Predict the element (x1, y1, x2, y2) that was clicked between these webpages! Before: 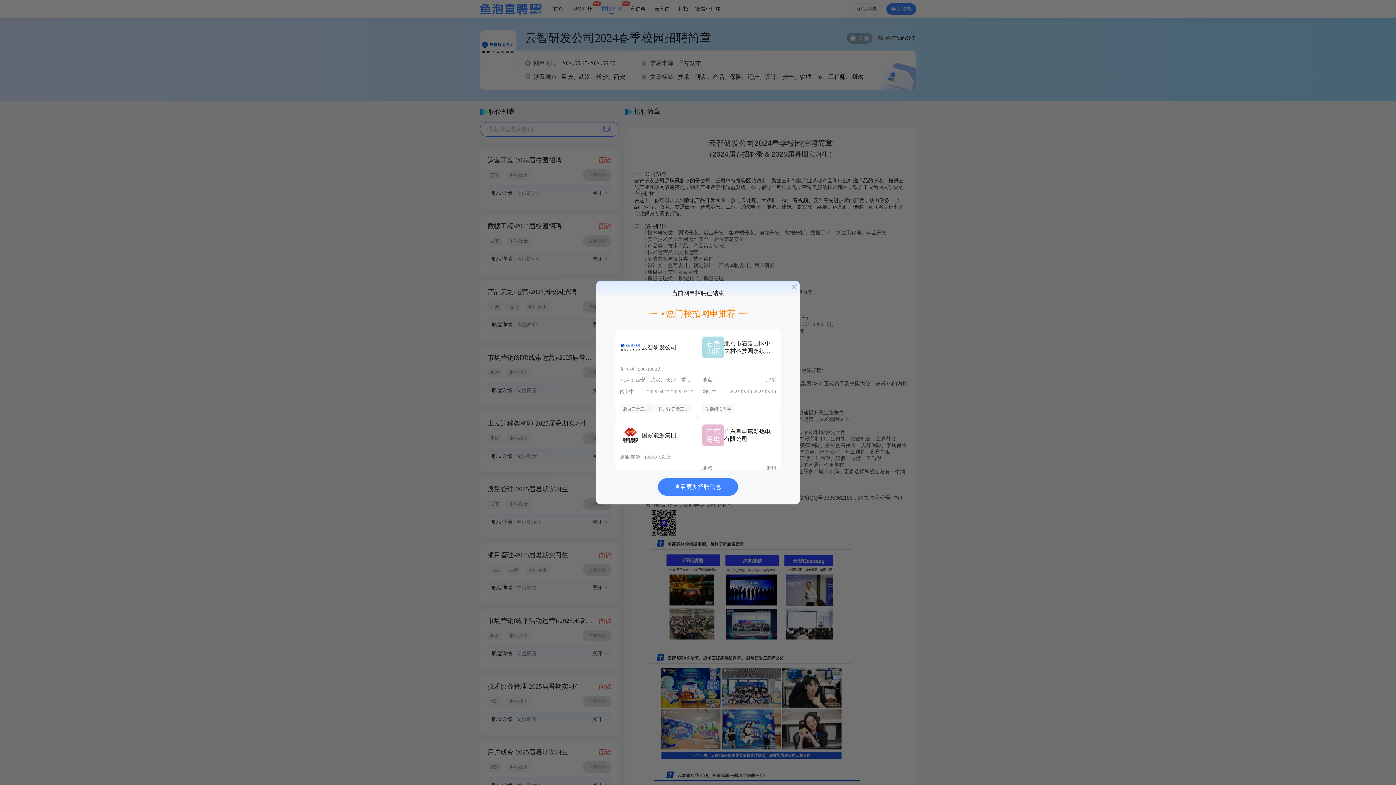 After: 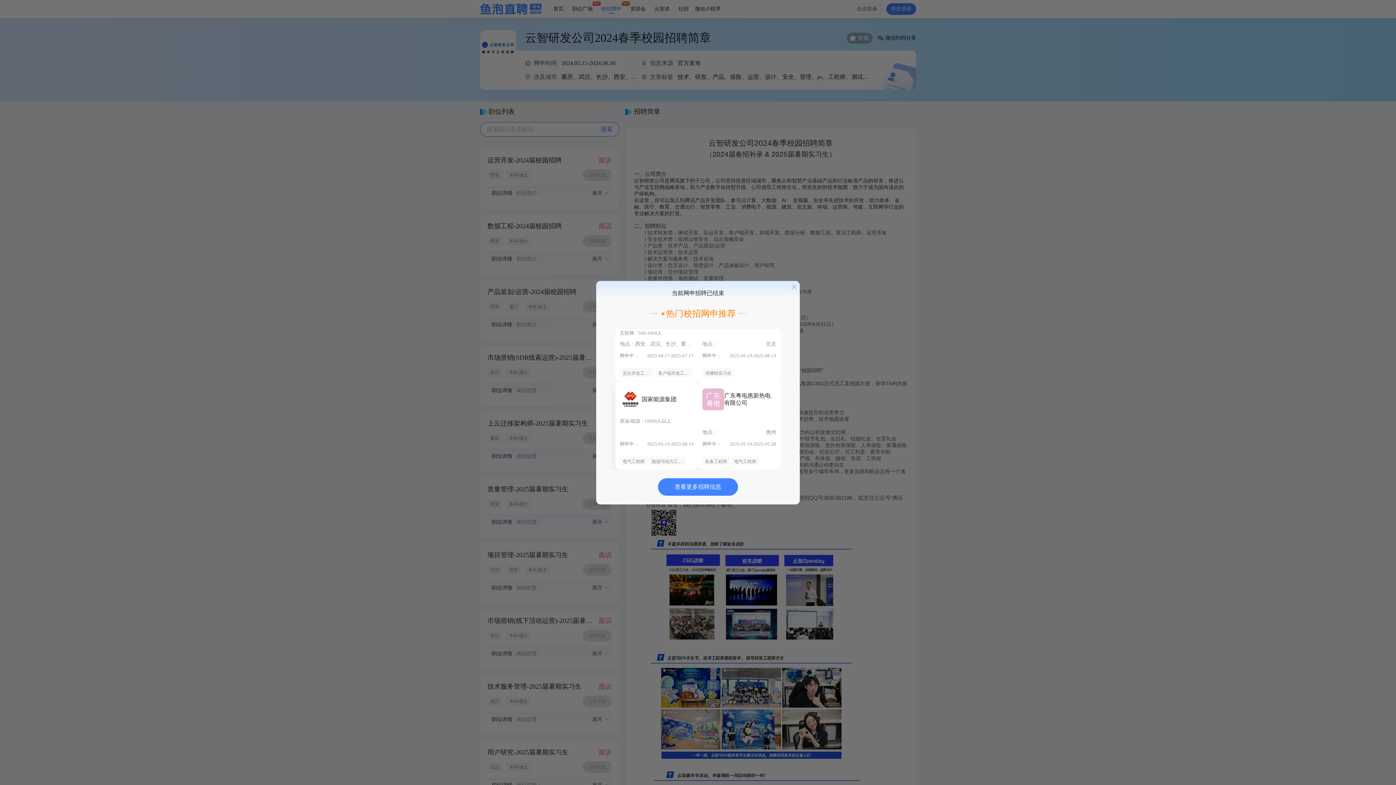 Action: bbox: (615, 417, 698, 505) label: 国家能源集团
原油/能源10000人以上
网申中：
2025.05.19-2025.08.19
电气工程师
能源与动力工程师